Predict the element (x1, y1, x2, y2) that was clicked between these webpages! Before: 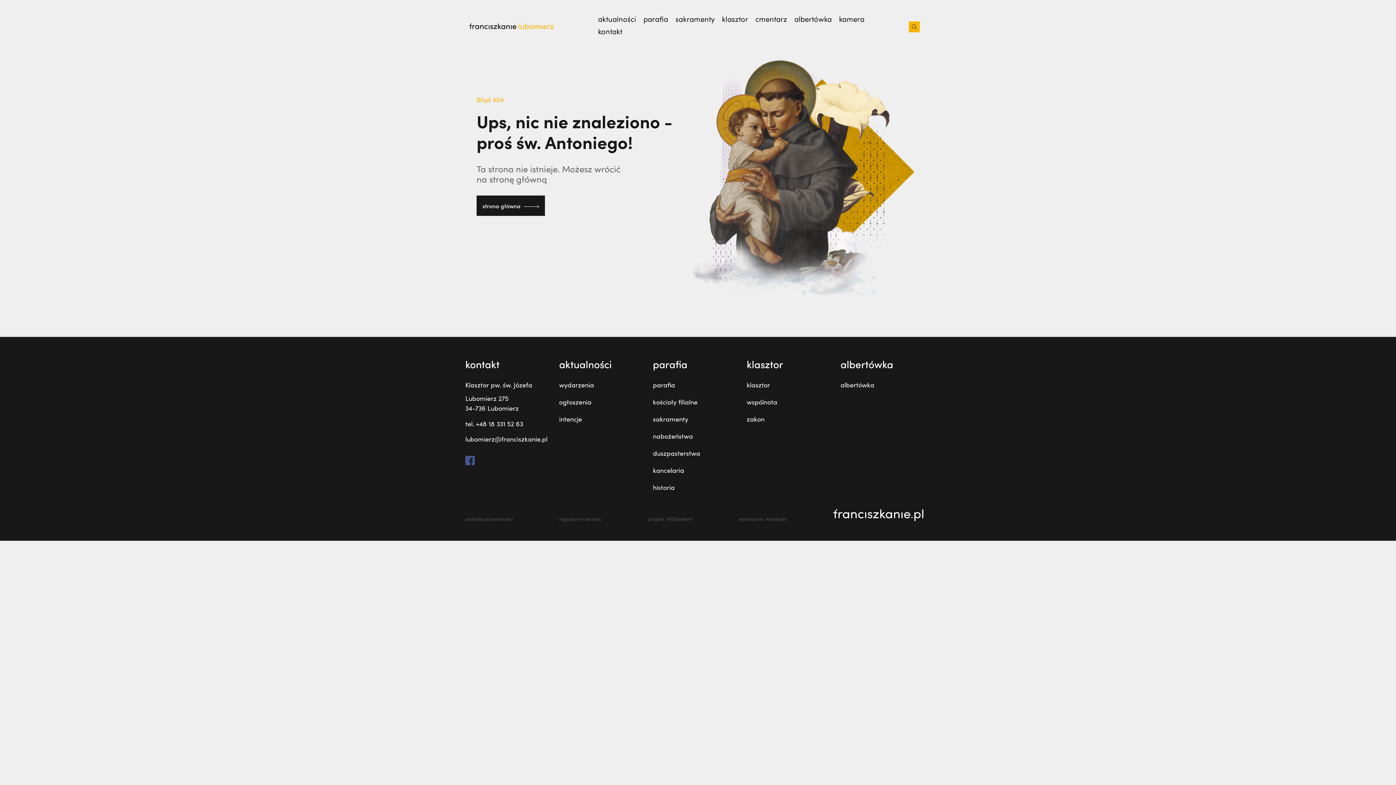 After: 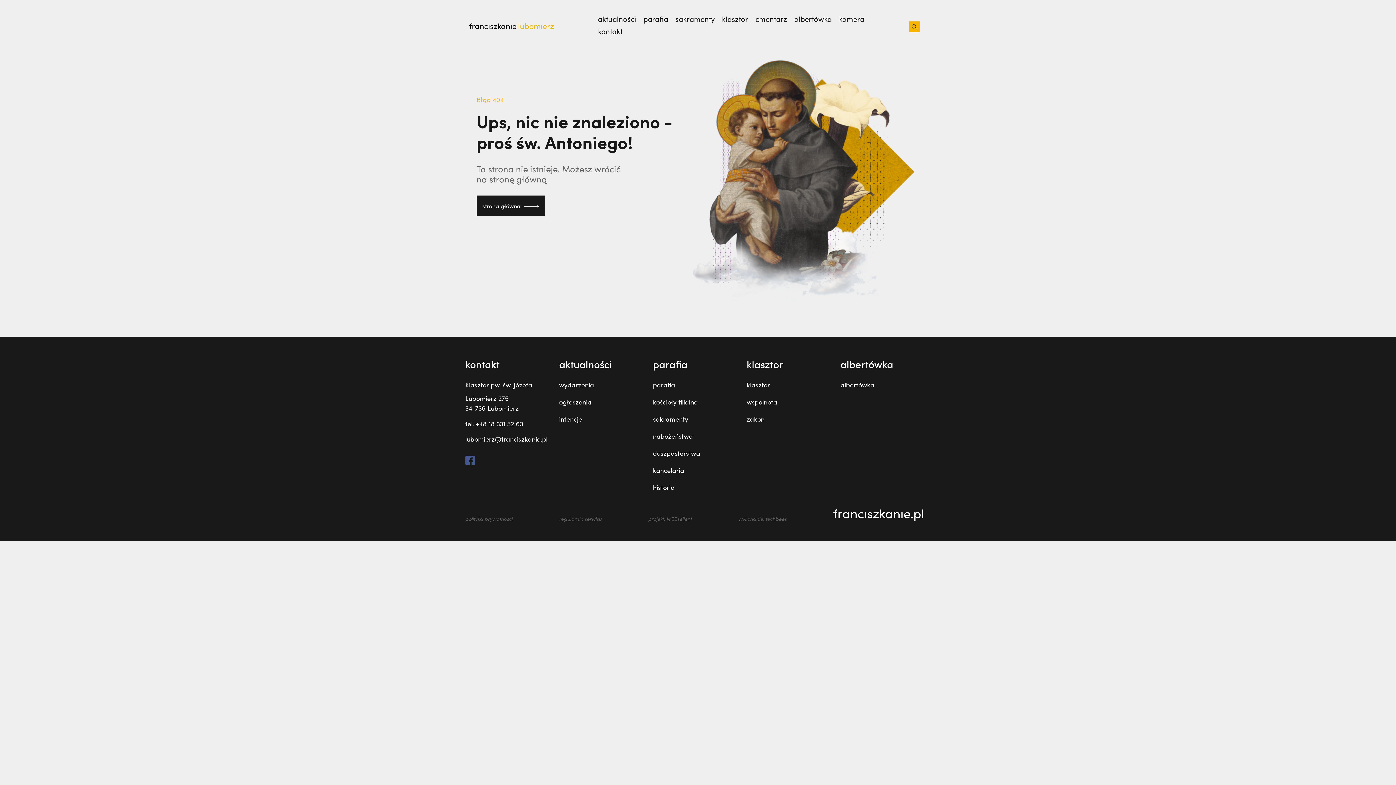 Action: label: Klasztor pw. św. Józefa bbox: (465, 380, 555, 393)